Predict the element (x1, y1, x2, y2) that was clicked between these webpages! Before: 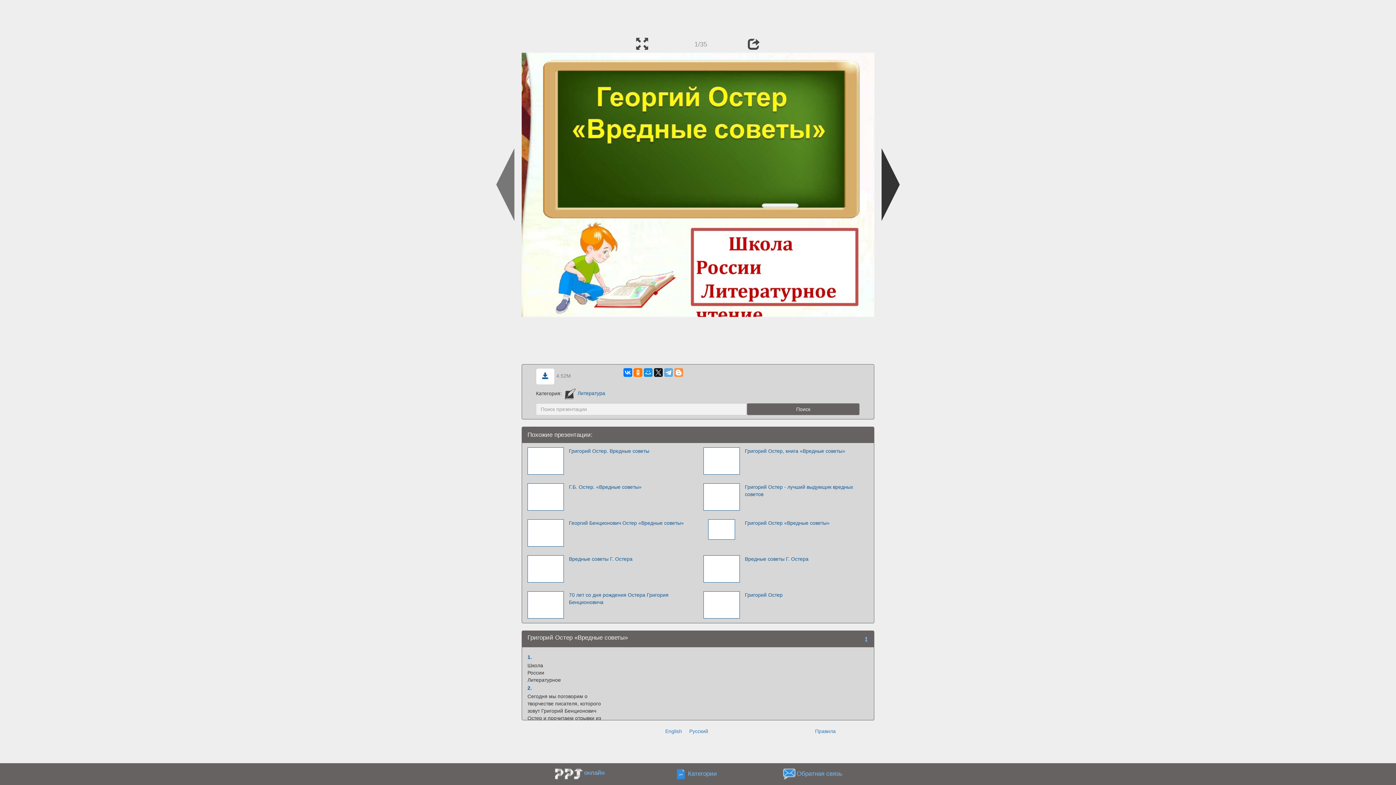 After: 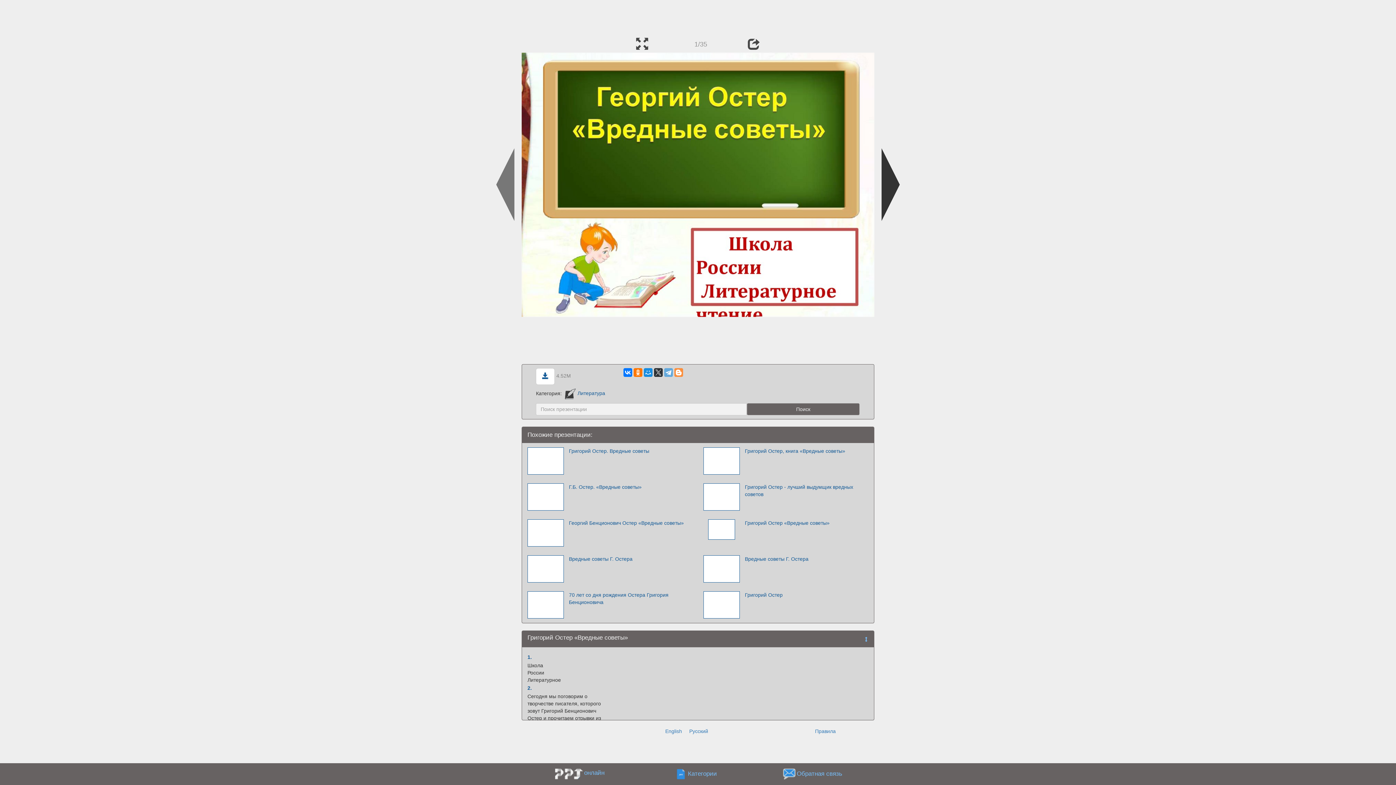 Action: bbox: (654, 368, 662, 376)